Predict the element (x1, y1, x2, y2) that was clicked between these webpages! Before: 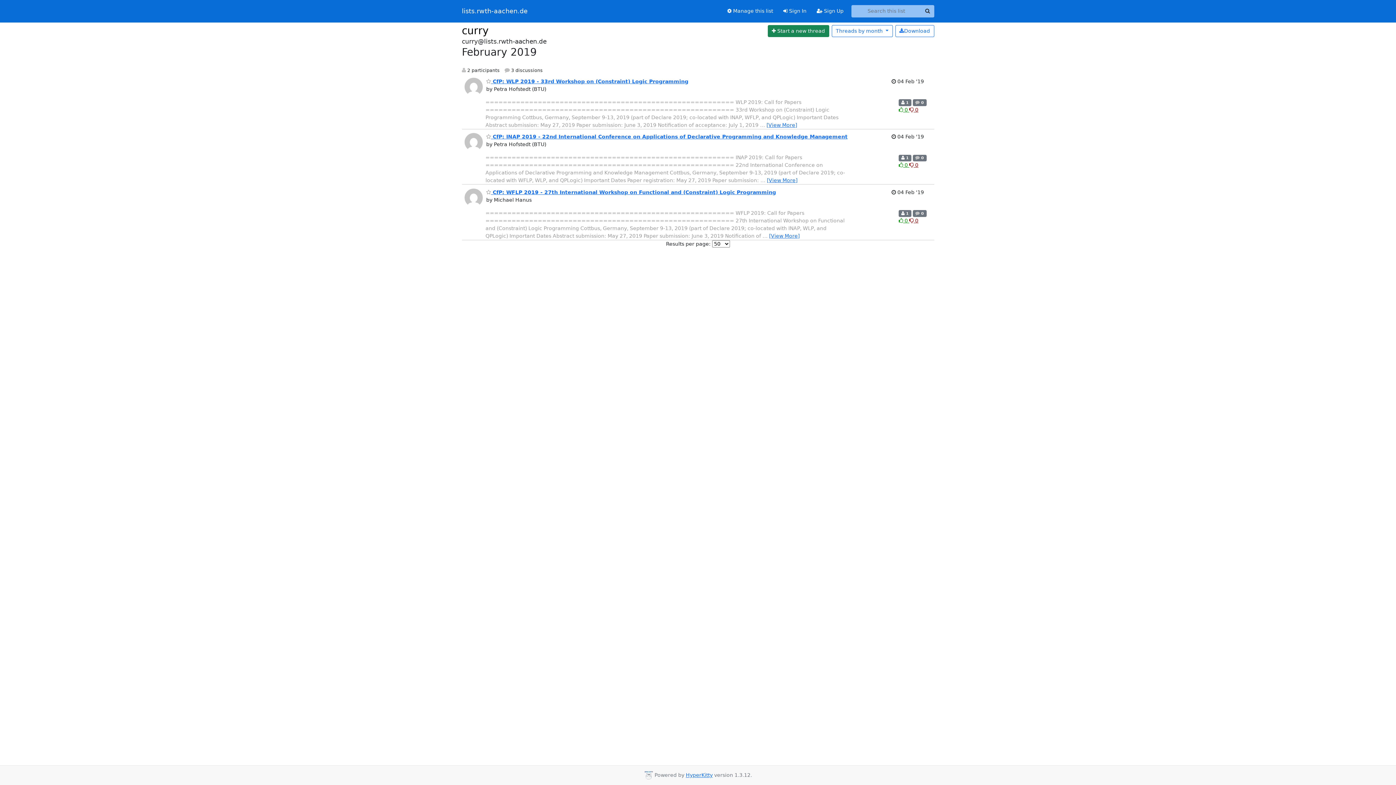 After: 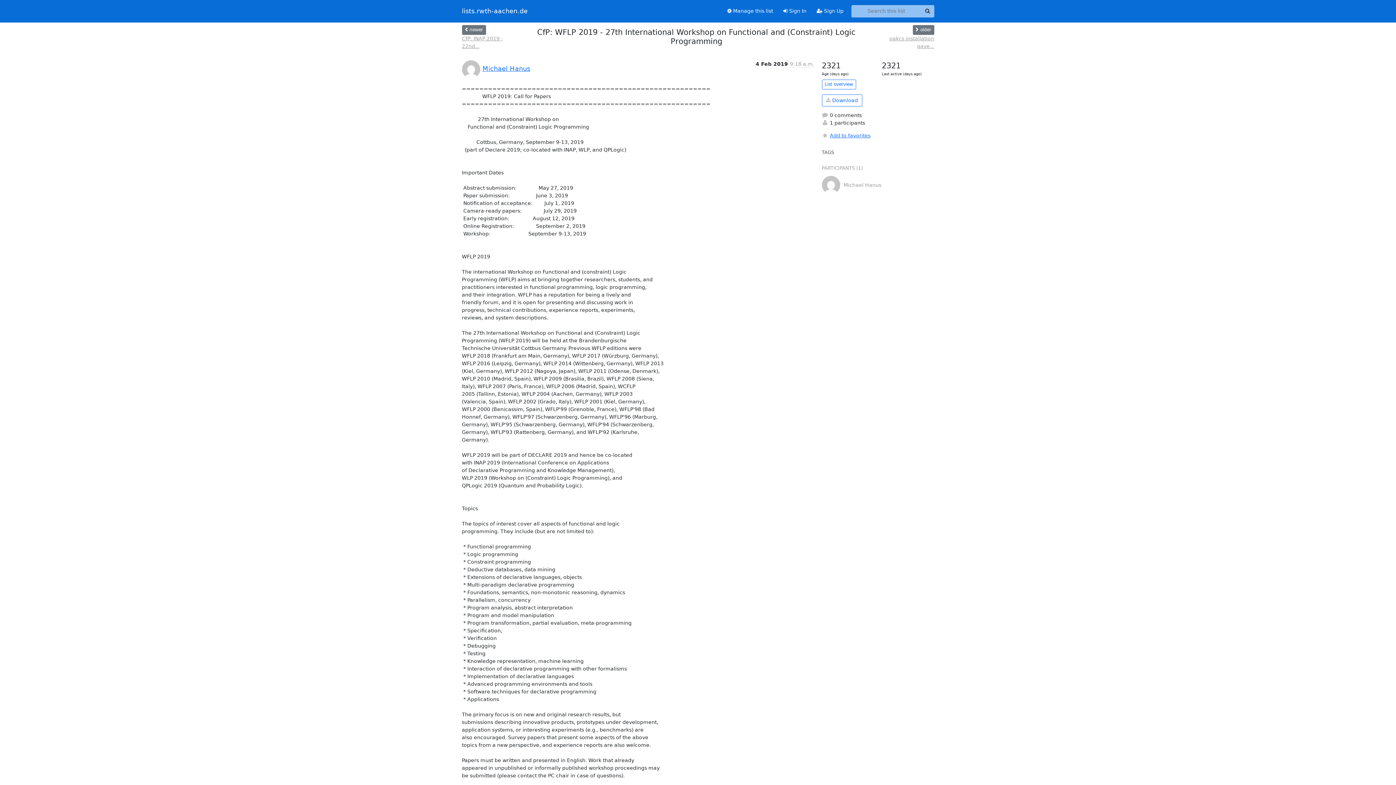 Action: label:  CfP: WFLP 2019 - 27th International Workshop on Functional and (Constraint) Logic Programming bbox: (486, 189, 776, 195)